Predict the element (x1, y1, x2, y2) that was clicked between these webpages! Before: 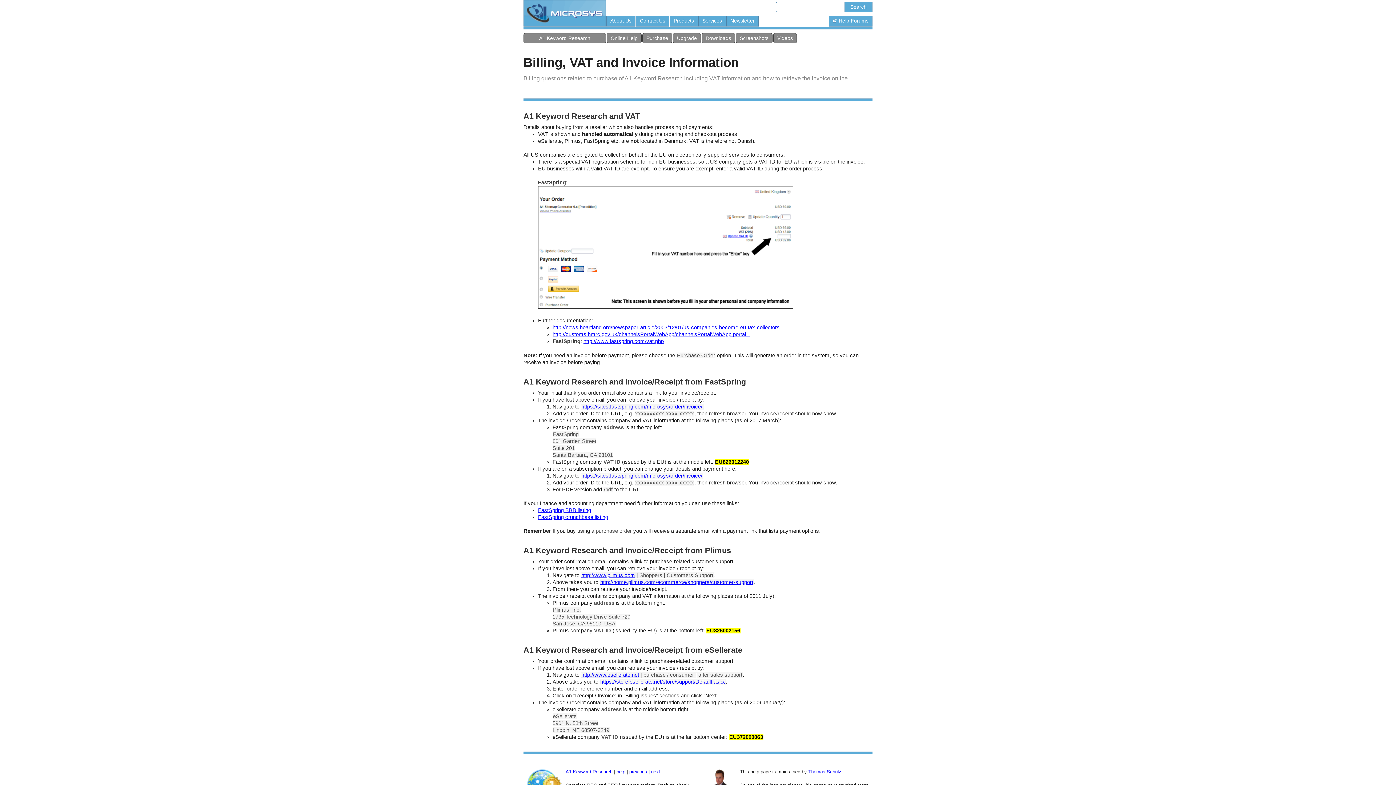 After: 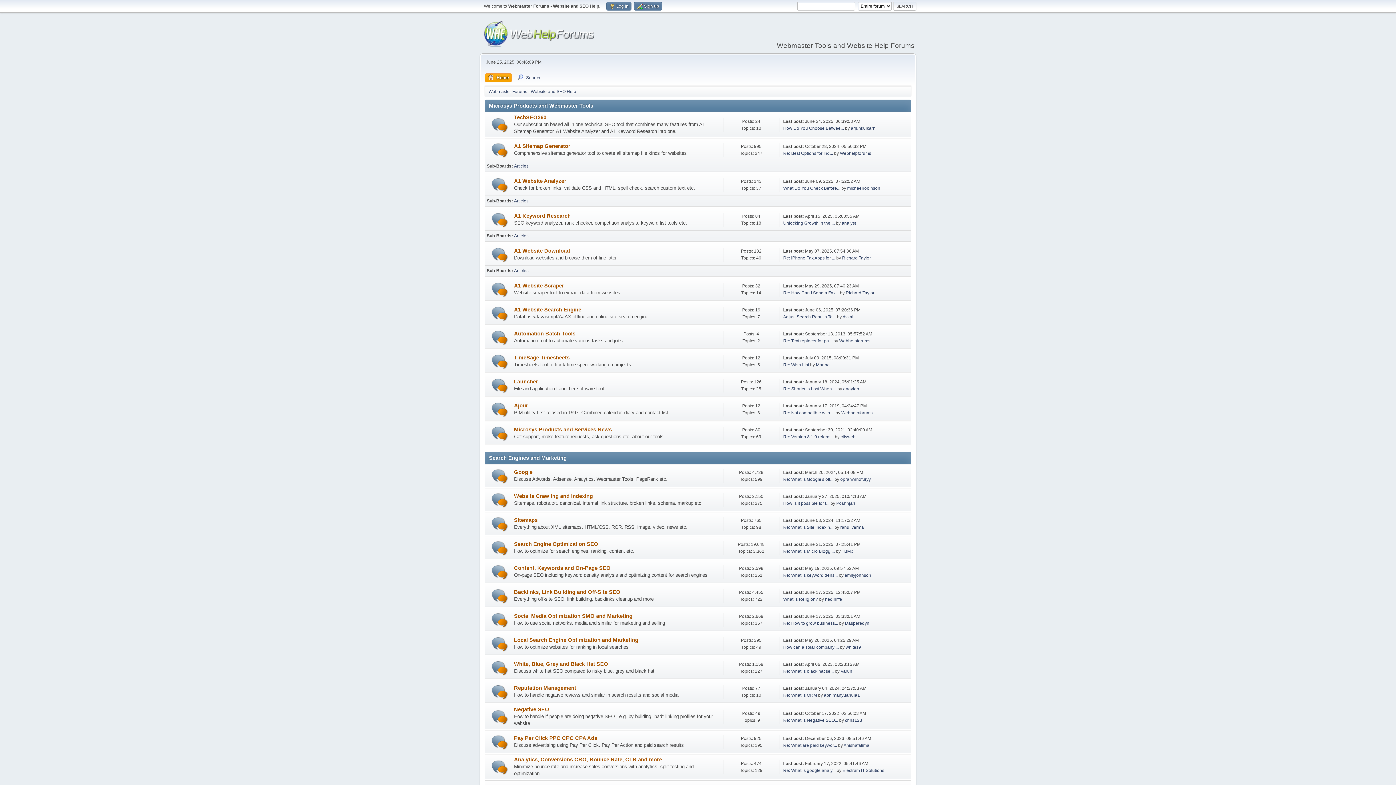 Action: bbox: (833, 17, 868, 23) label: Help Forums